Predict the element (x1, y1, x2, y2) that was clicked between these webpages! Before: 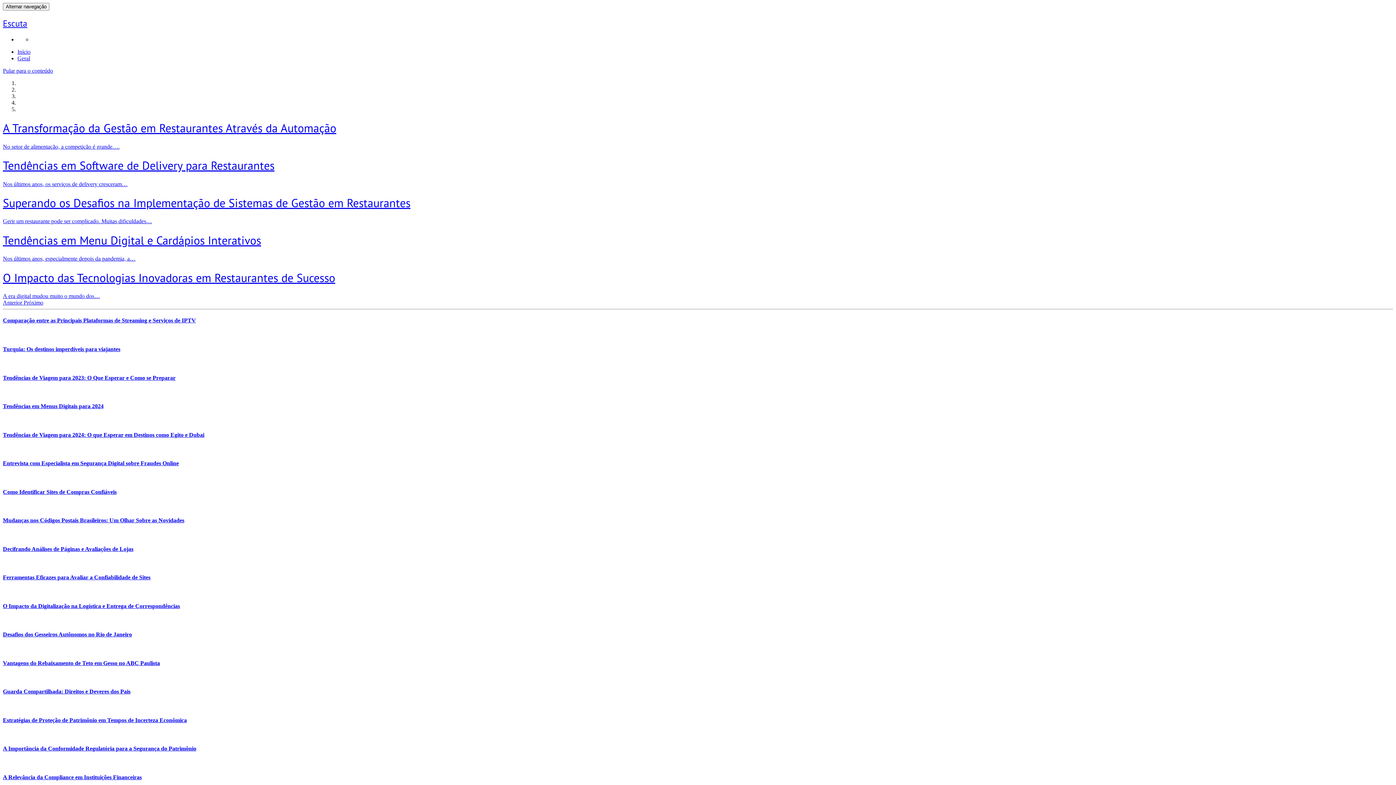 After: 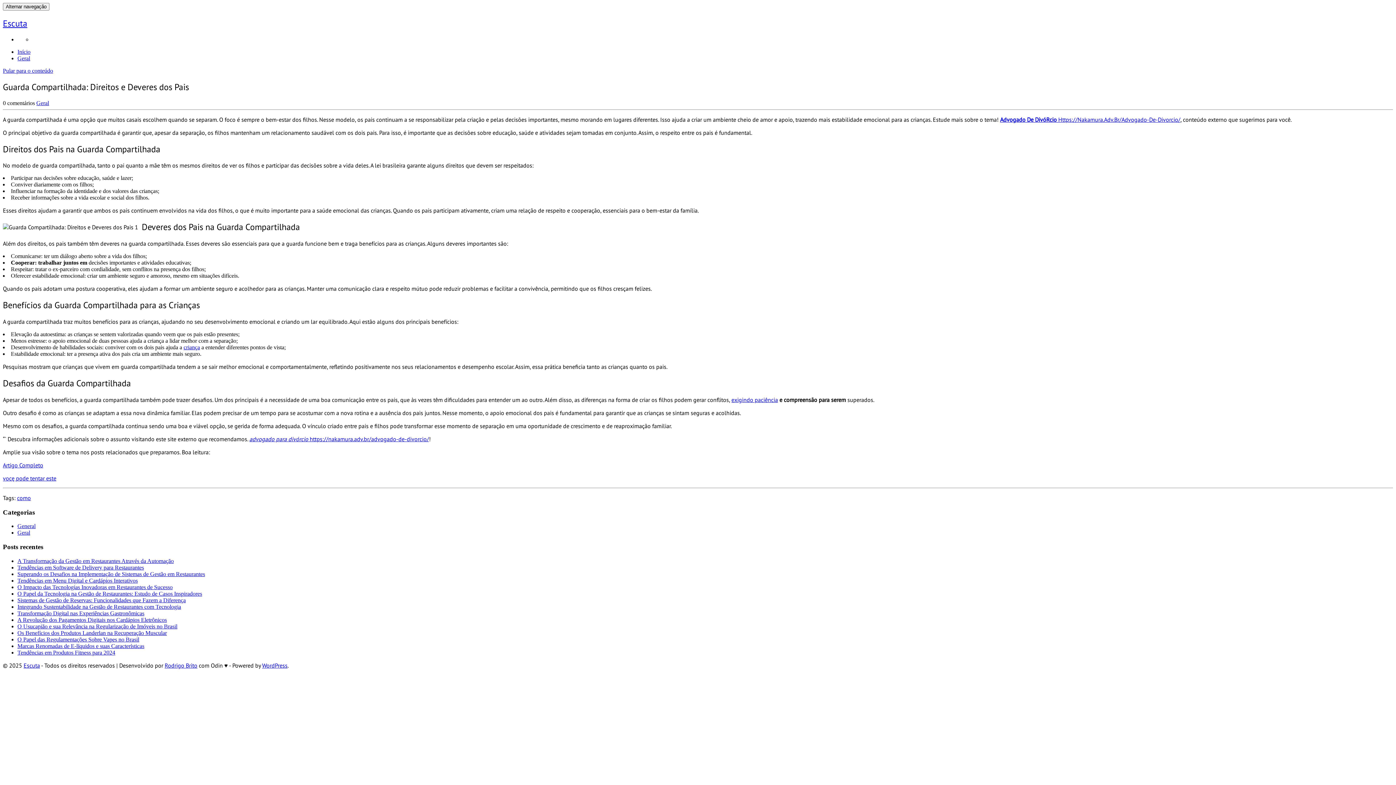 Action: bbox: (2, 688, 130, 695) label: Guarda Compartilhada: Direitos e Deveres dos Pais